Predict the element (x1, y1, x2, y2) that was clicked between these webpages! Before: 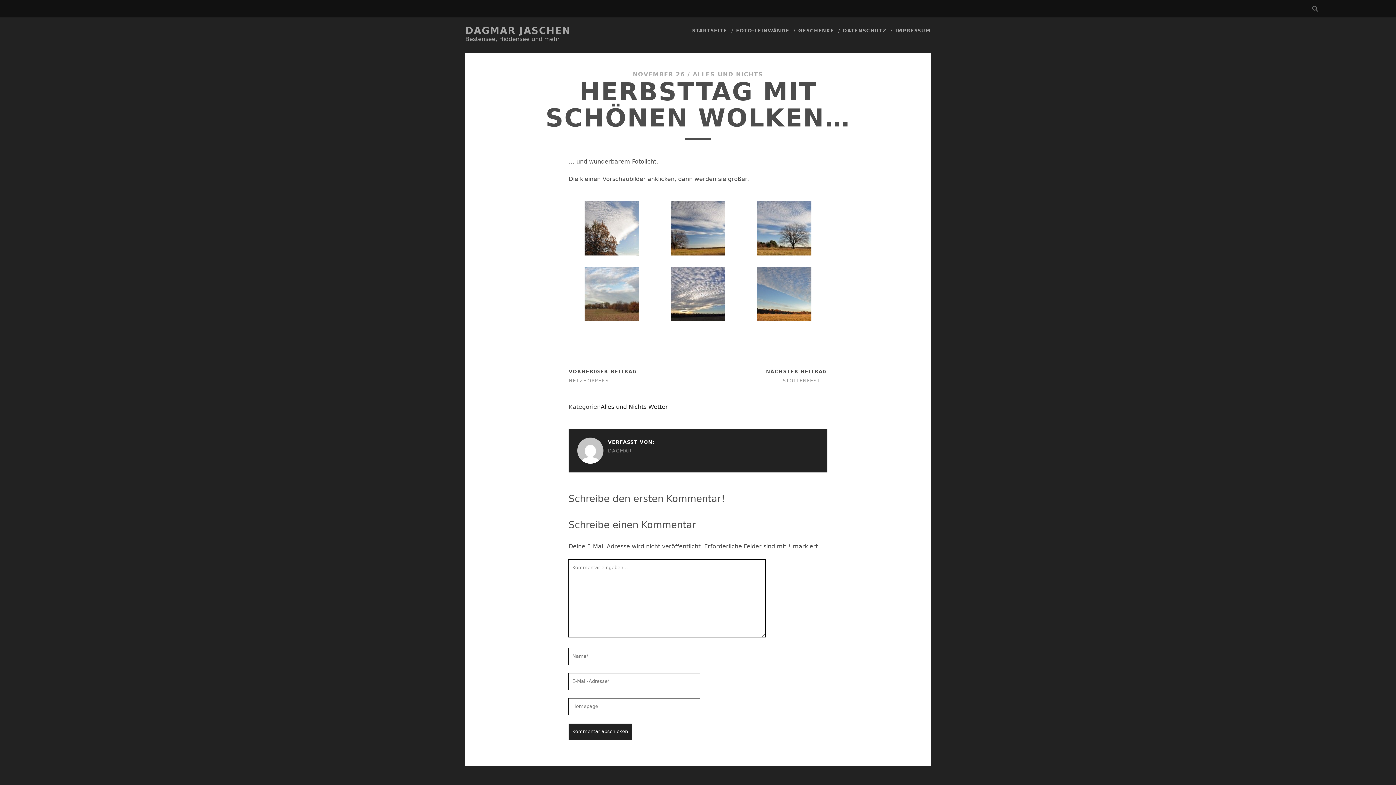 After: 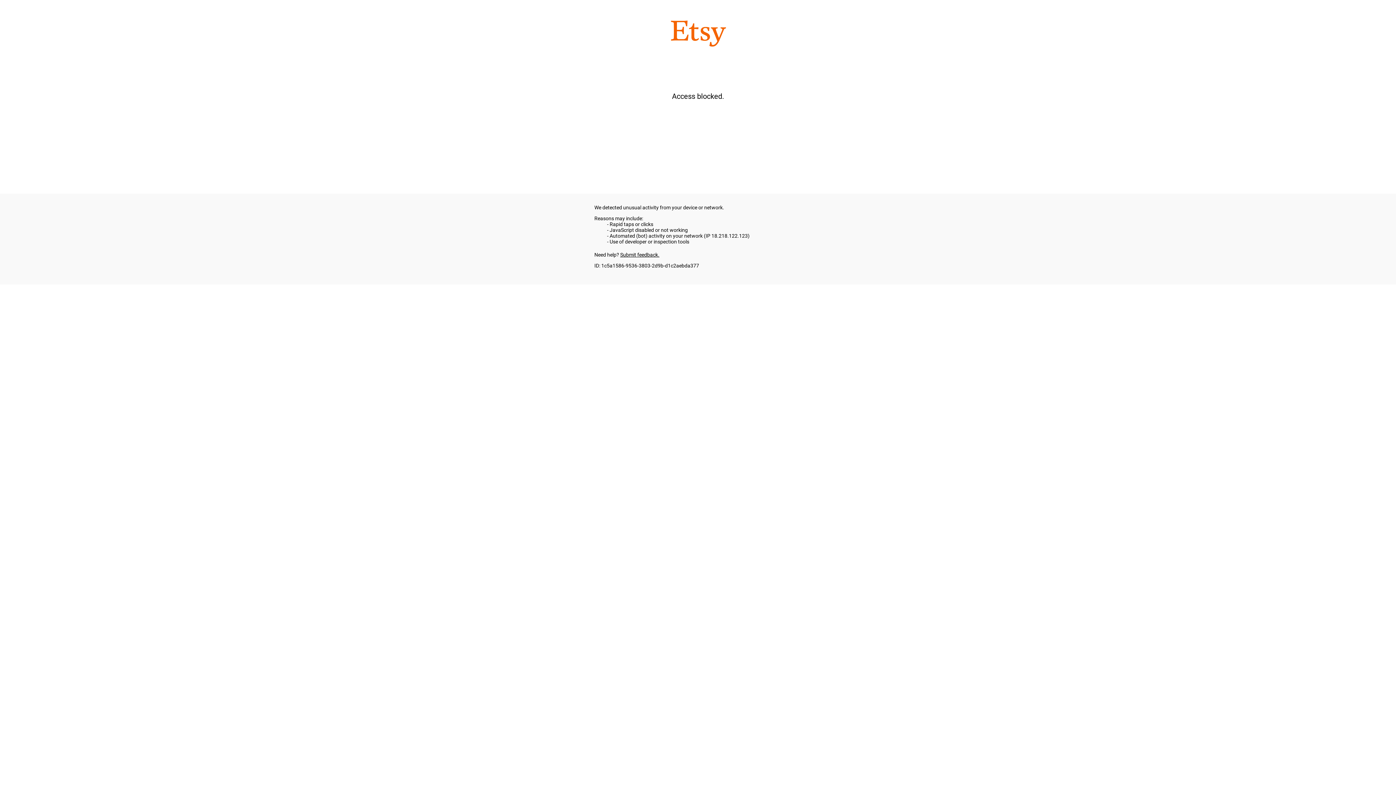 Action: bbox: (798, 26, 834, 35) label: GESCHENKE